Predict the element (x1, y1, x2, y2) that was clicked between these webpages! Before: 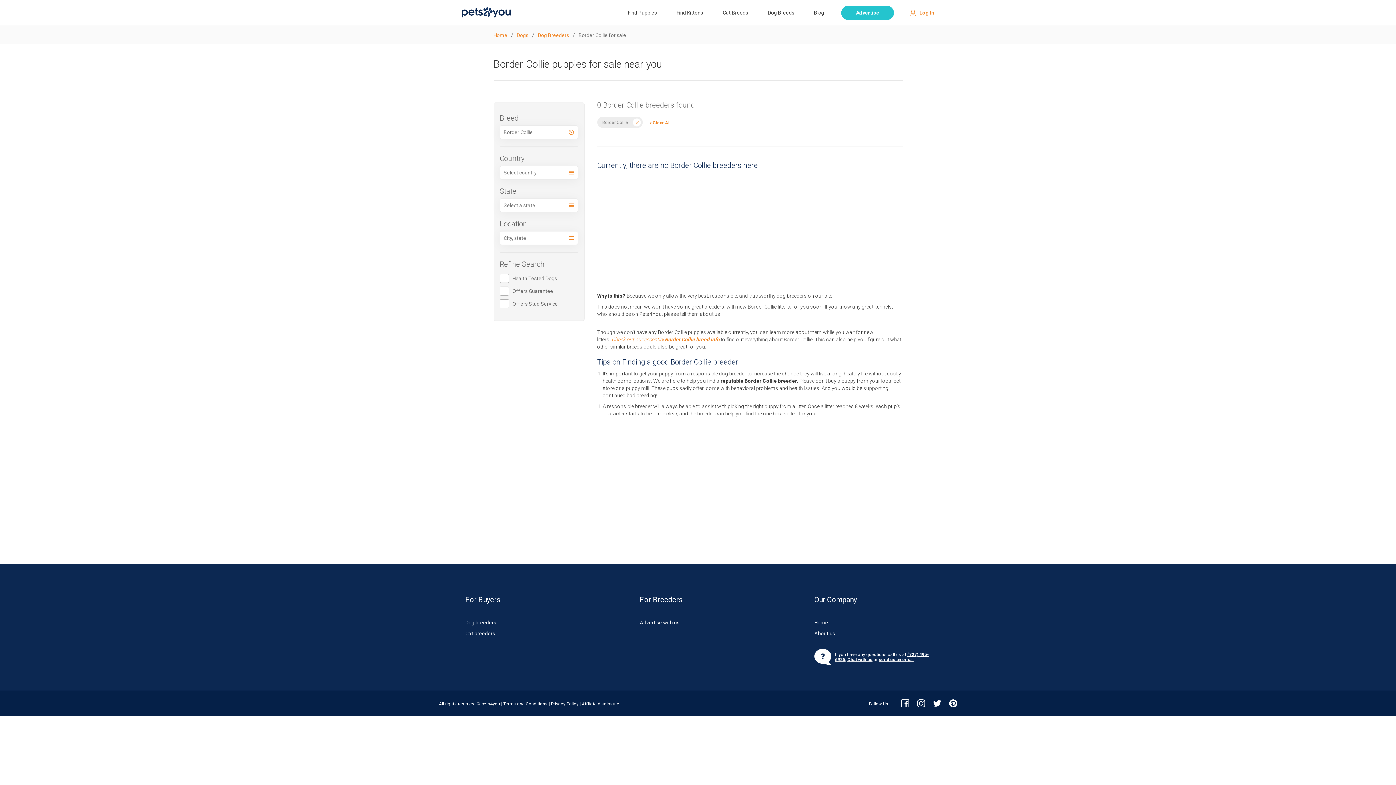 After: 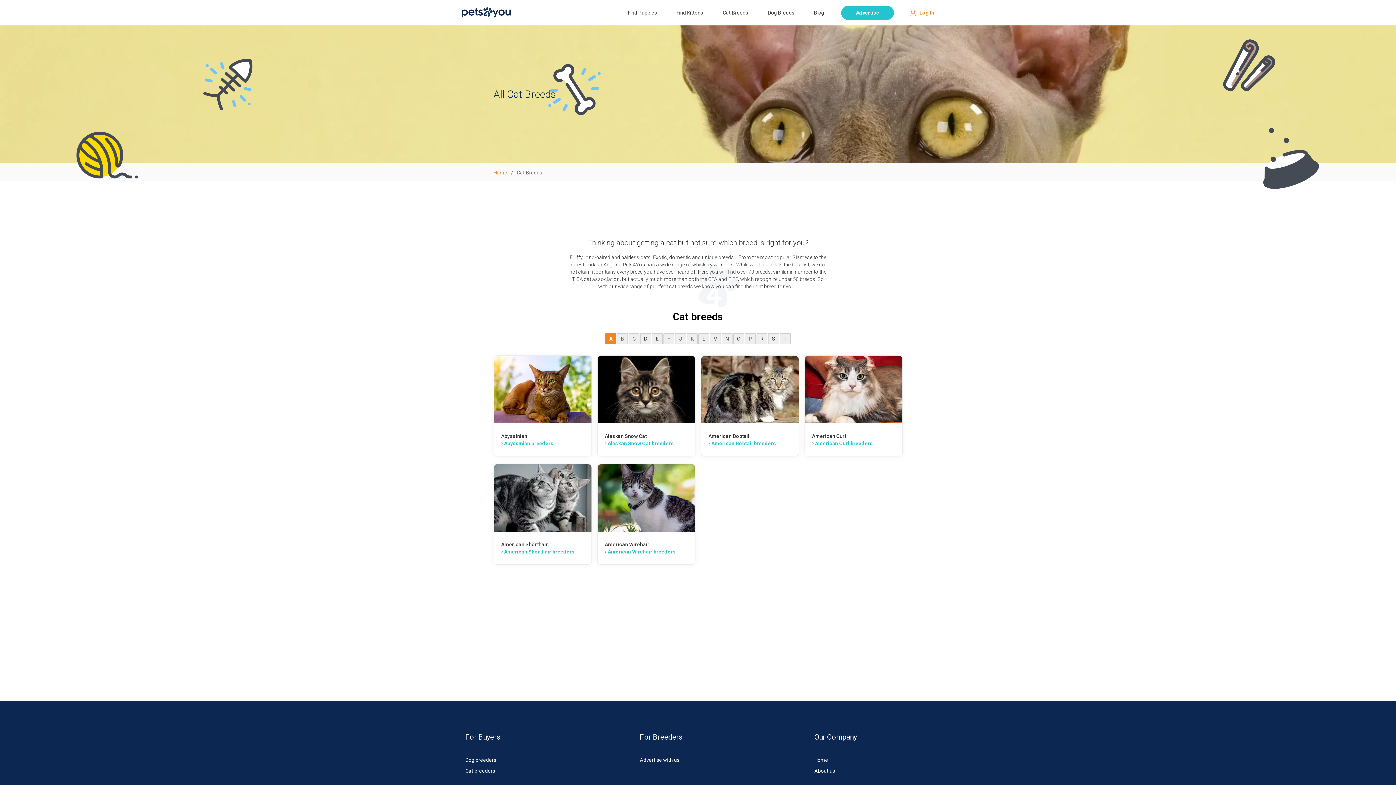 Action: label: Cat Breeds bbox: (713, 4, 758, 20)